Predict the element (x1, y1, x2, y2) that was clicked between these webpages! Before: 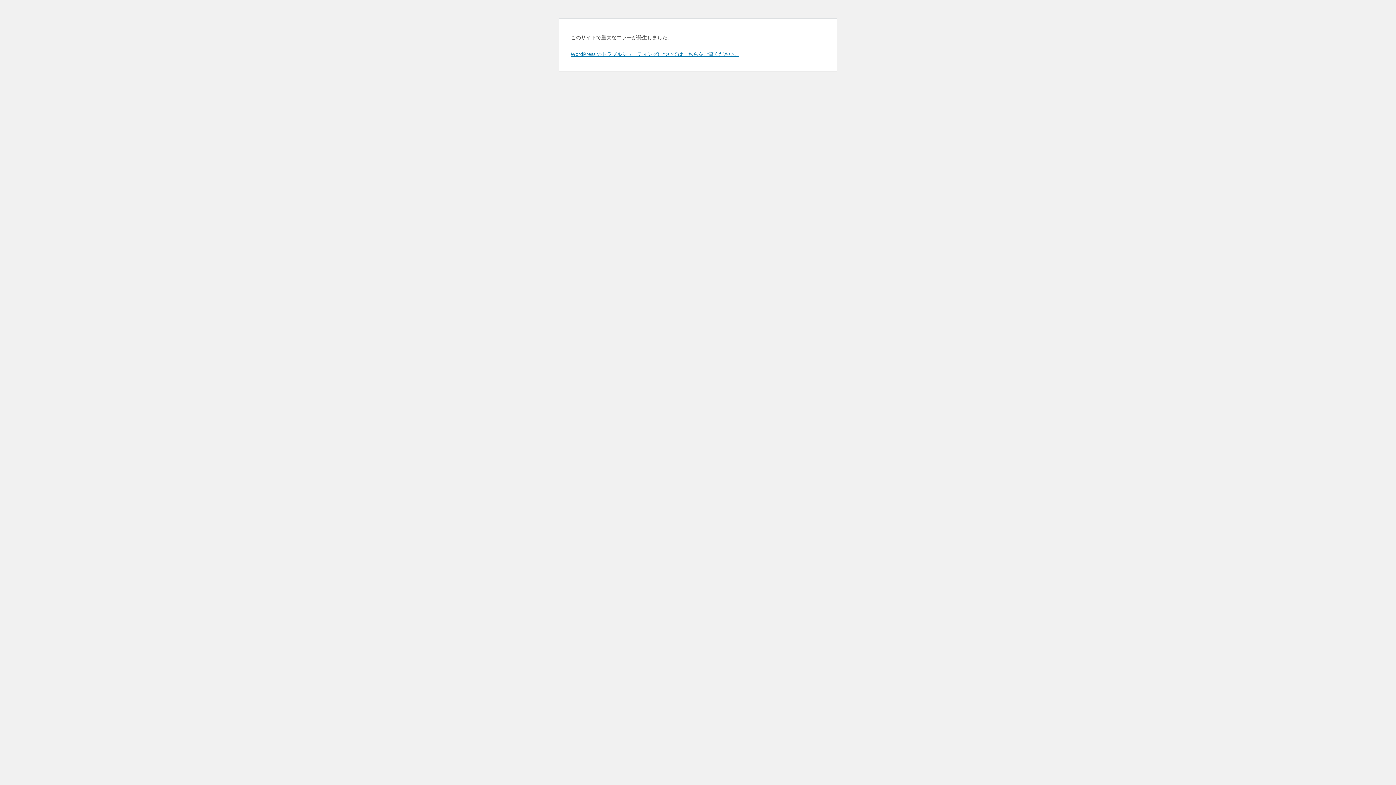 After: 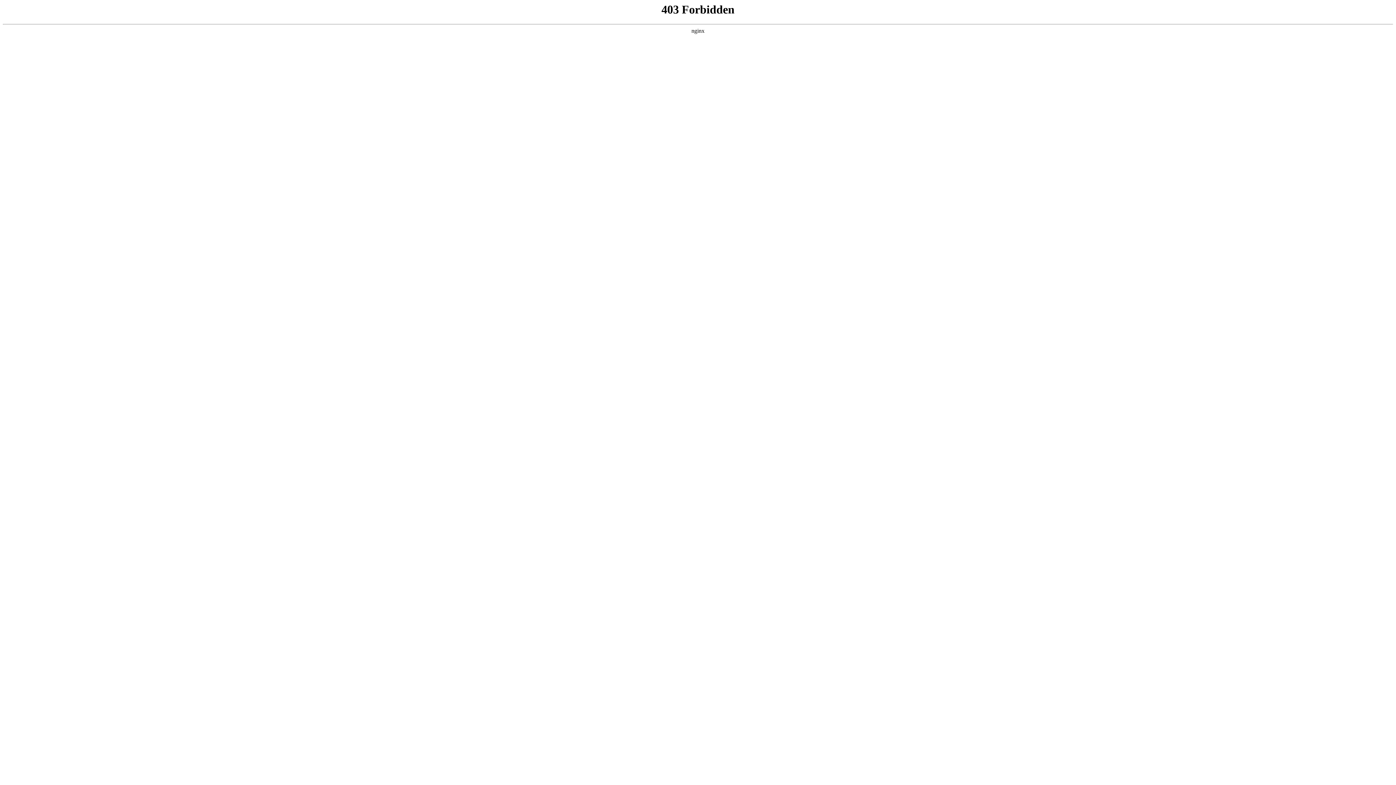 Action: bbox: (570, 50, 739, 57) label: WordPress のトラブルシューティングについてはこちらをご覧ください。